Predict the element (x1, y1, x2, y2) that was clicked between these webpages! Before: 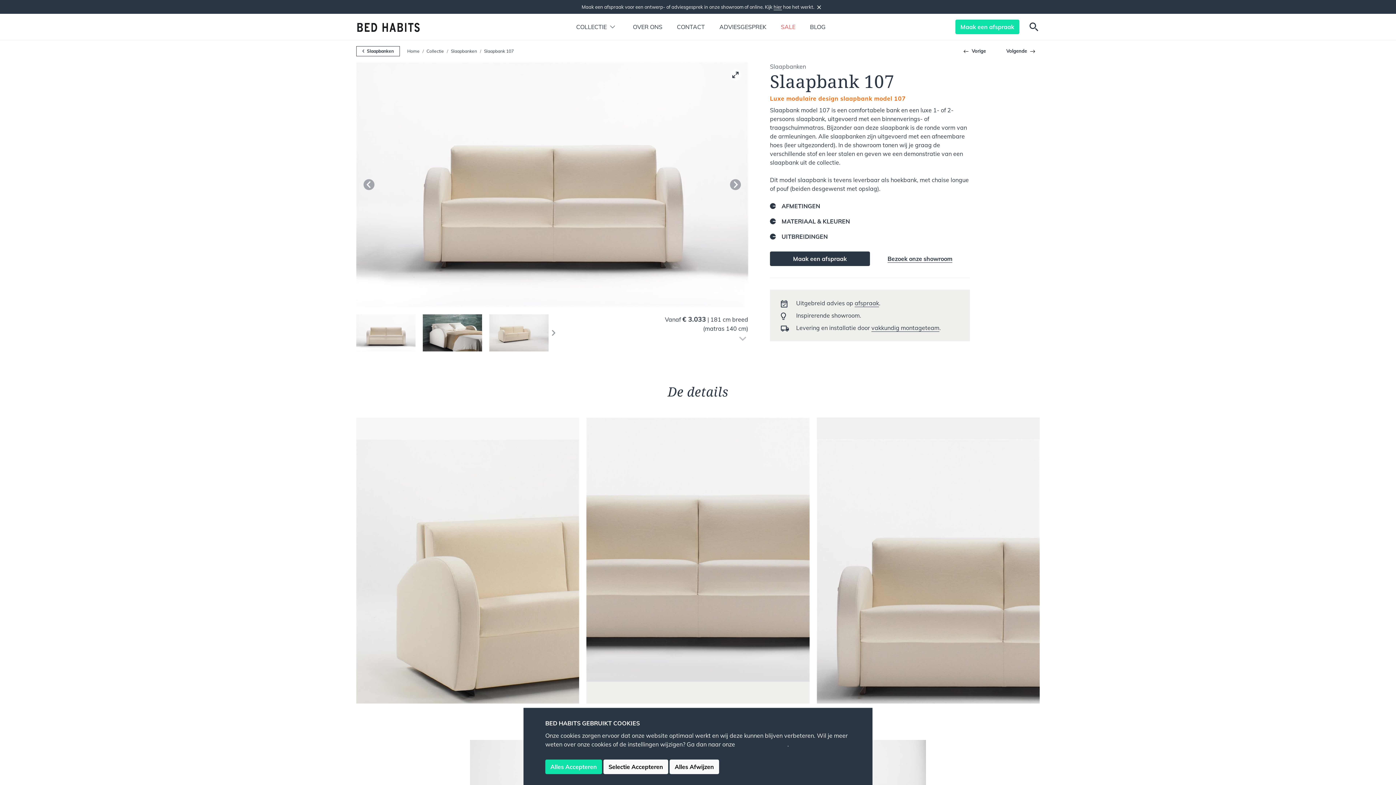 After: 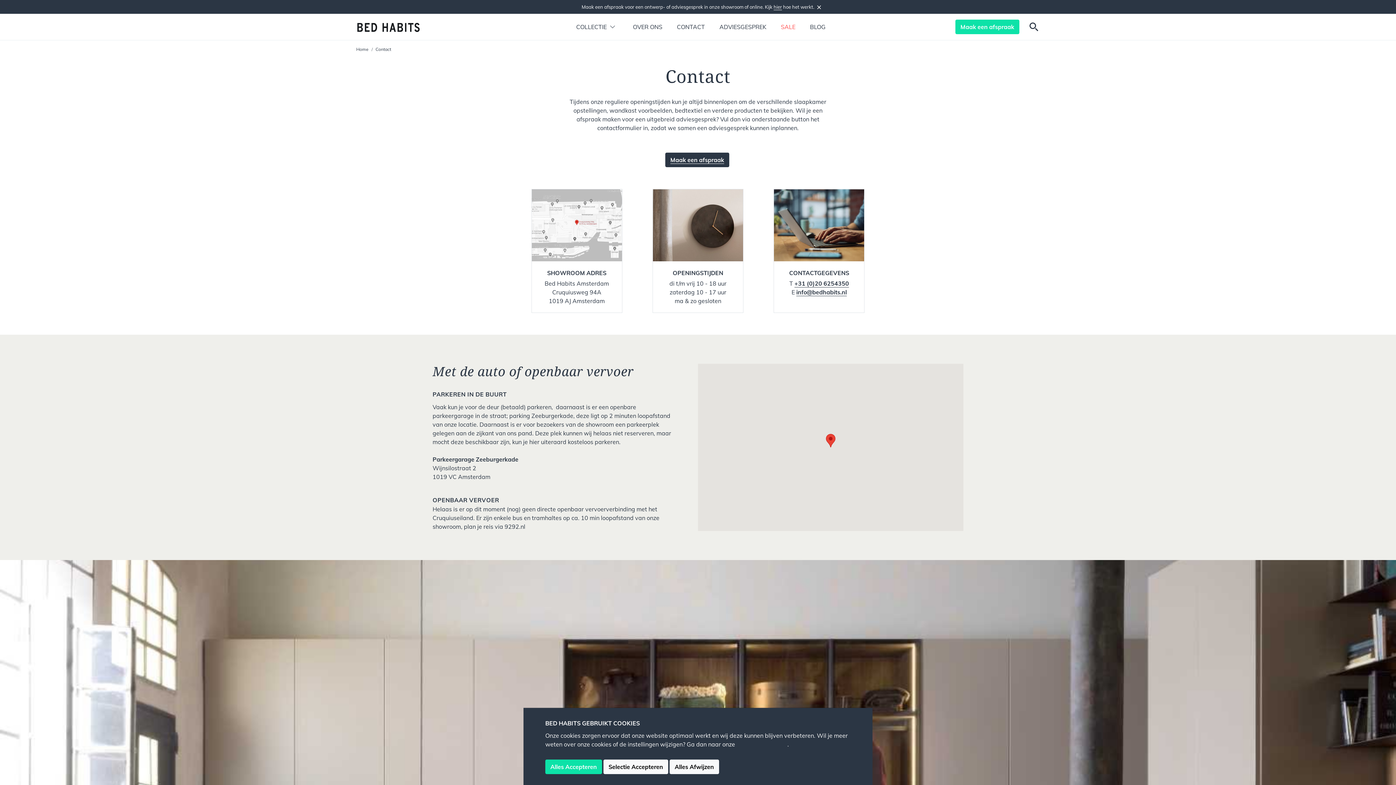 Action: label: CONTACT bbox: (669, 22, 712, 31)